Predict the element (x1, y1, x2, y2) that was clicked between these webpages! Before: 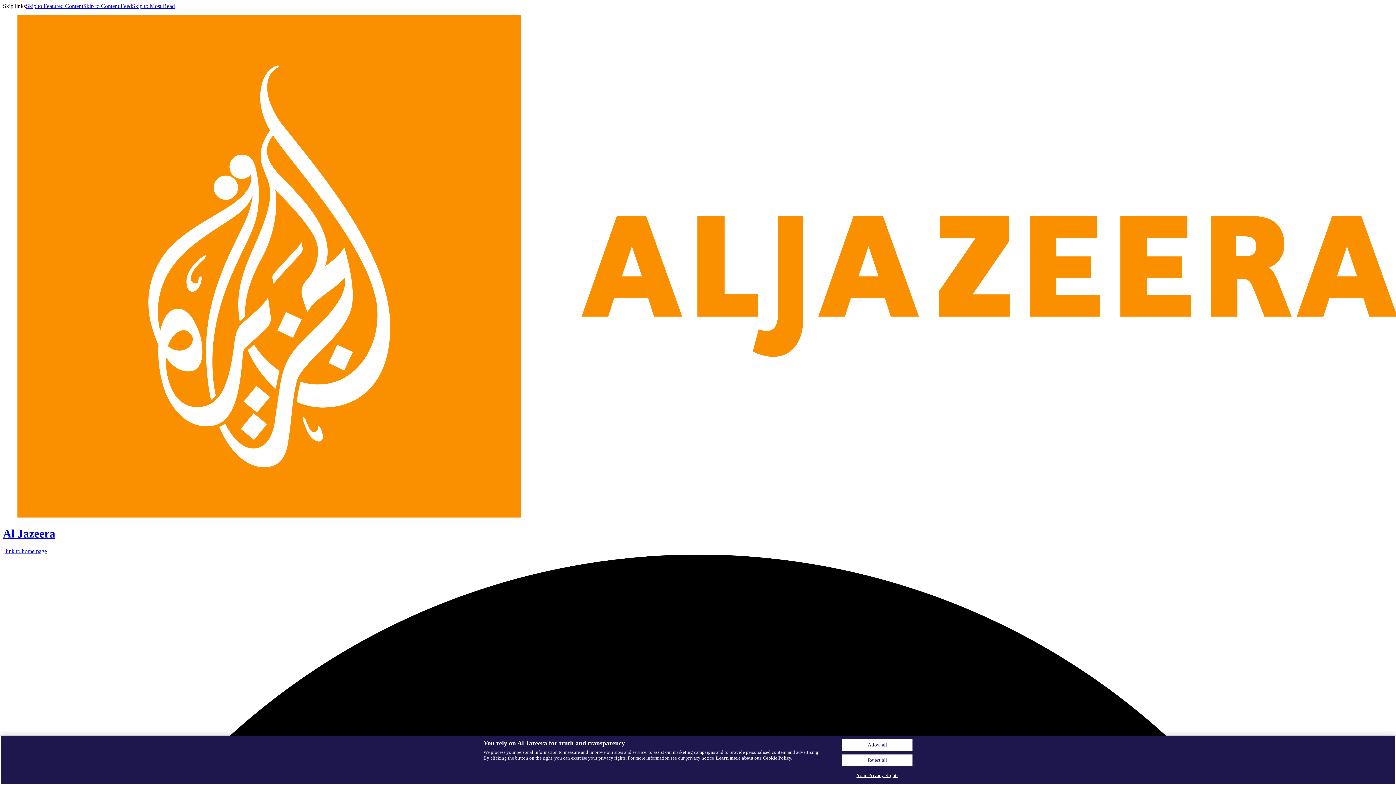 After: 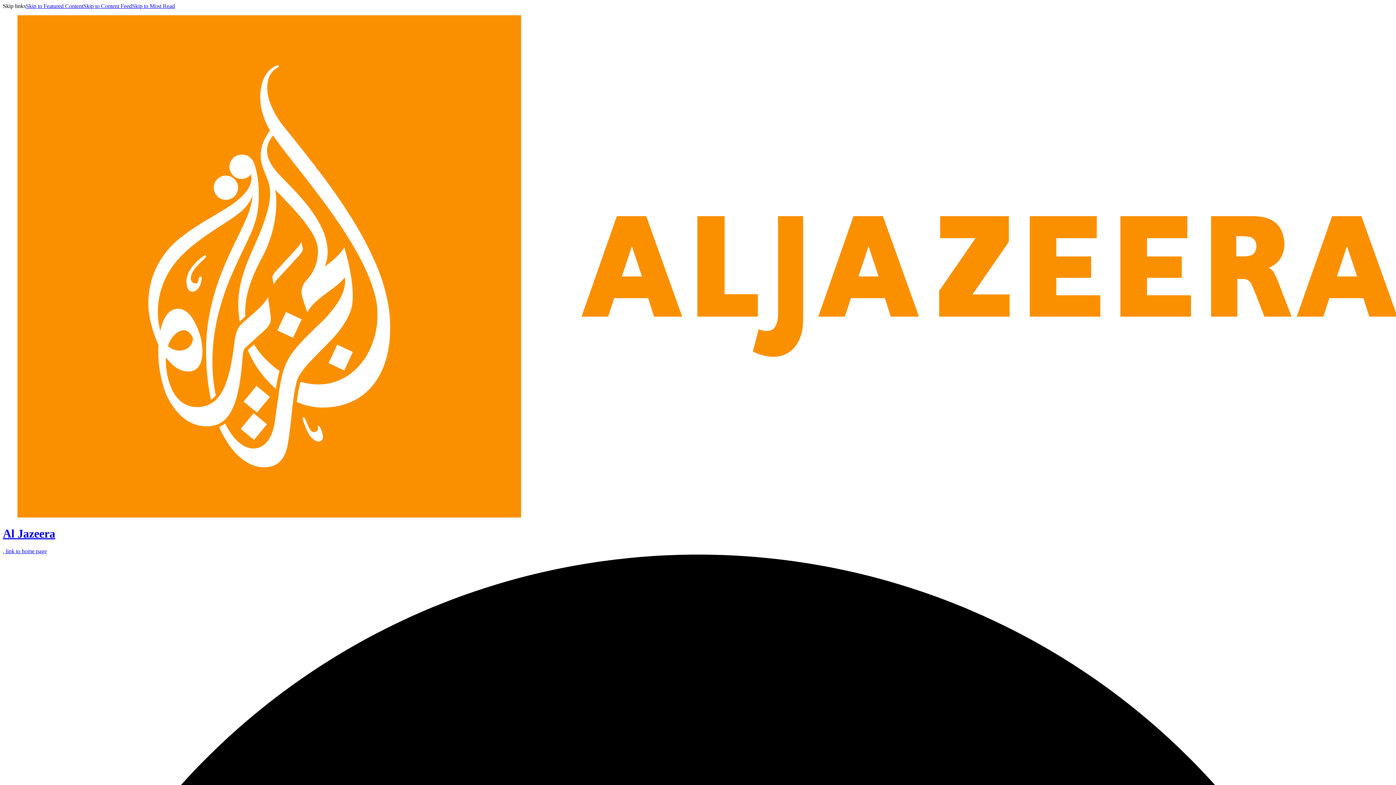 Action: bbox: (842, 754, 912, 766) label: Reject all